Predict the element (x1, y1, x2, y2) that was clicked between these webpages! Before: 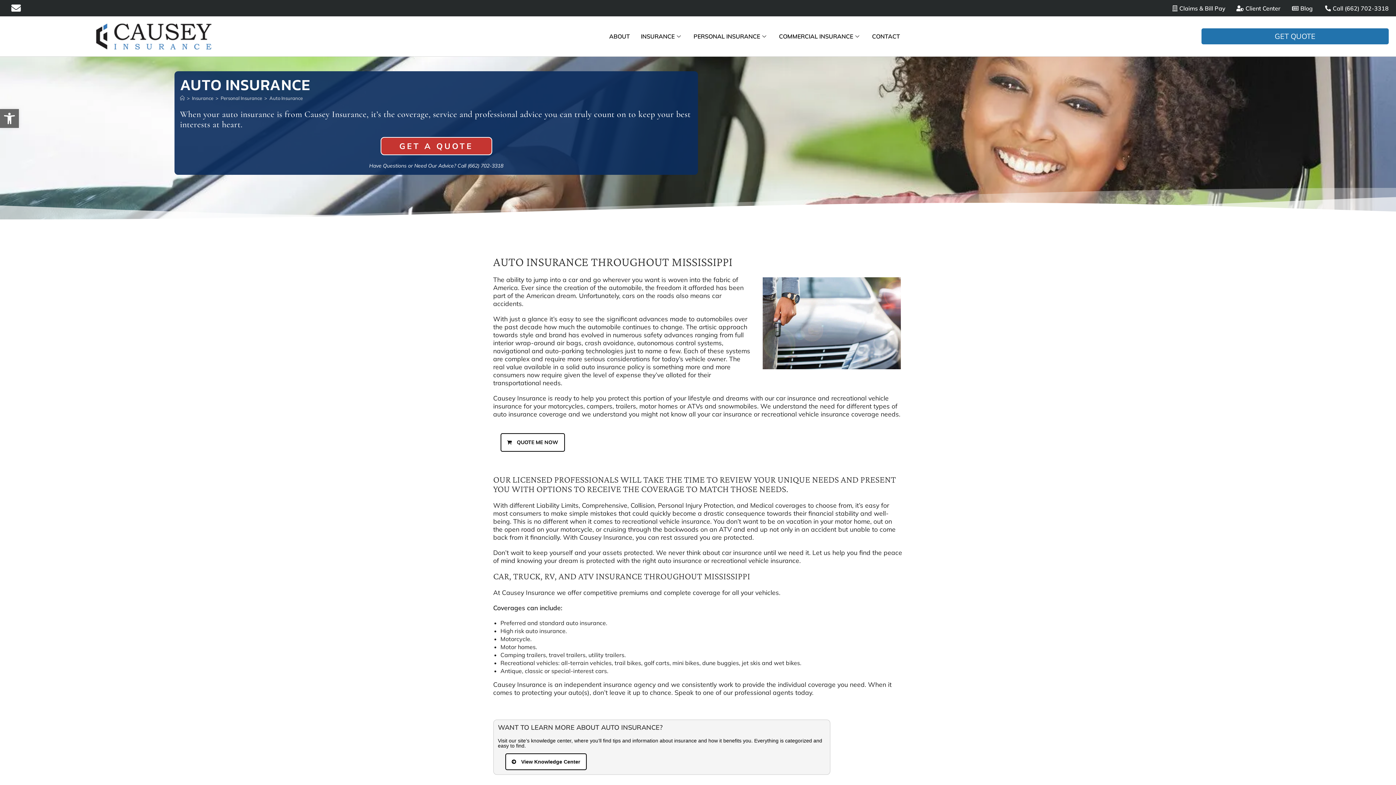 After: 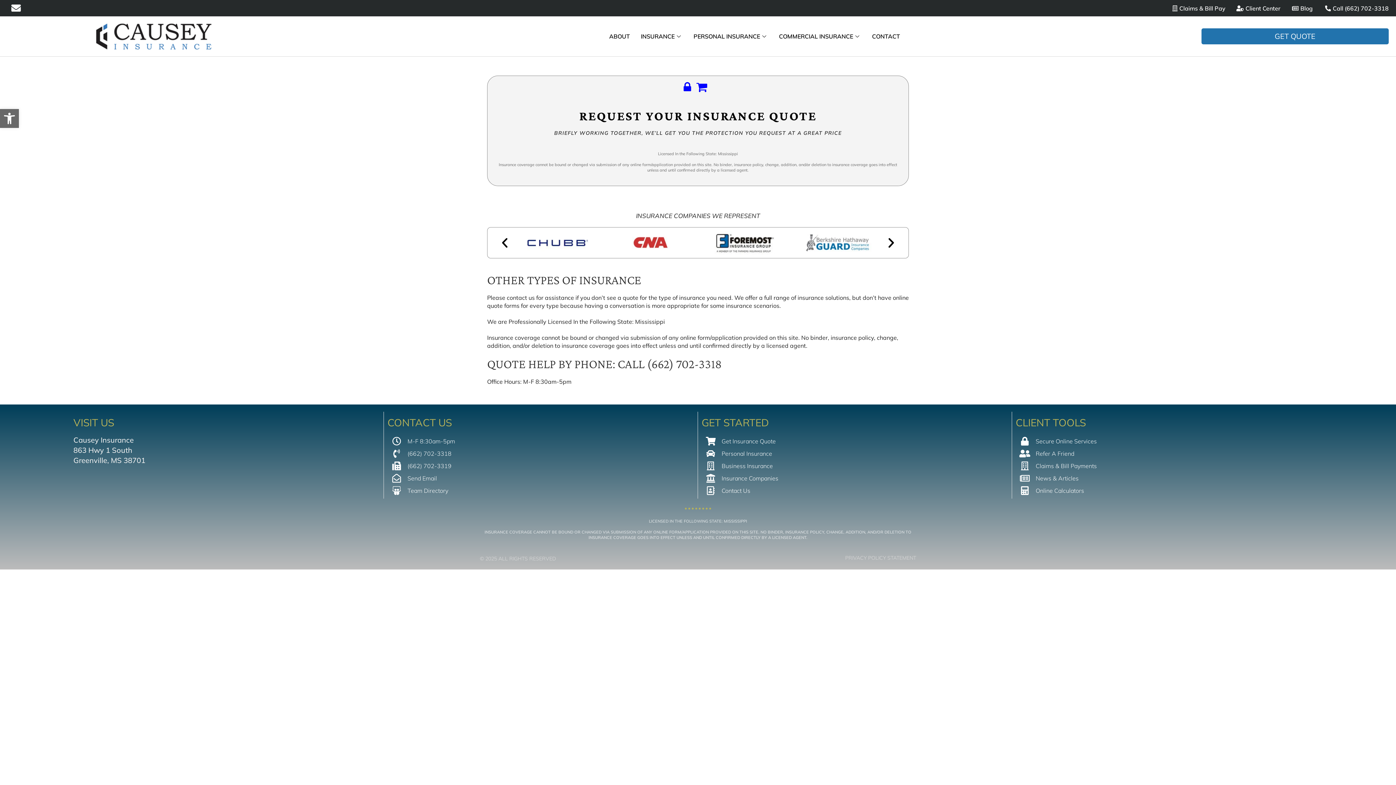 Action: bbox: (500, 433, 564, 451) label: QUOTE ME NOW